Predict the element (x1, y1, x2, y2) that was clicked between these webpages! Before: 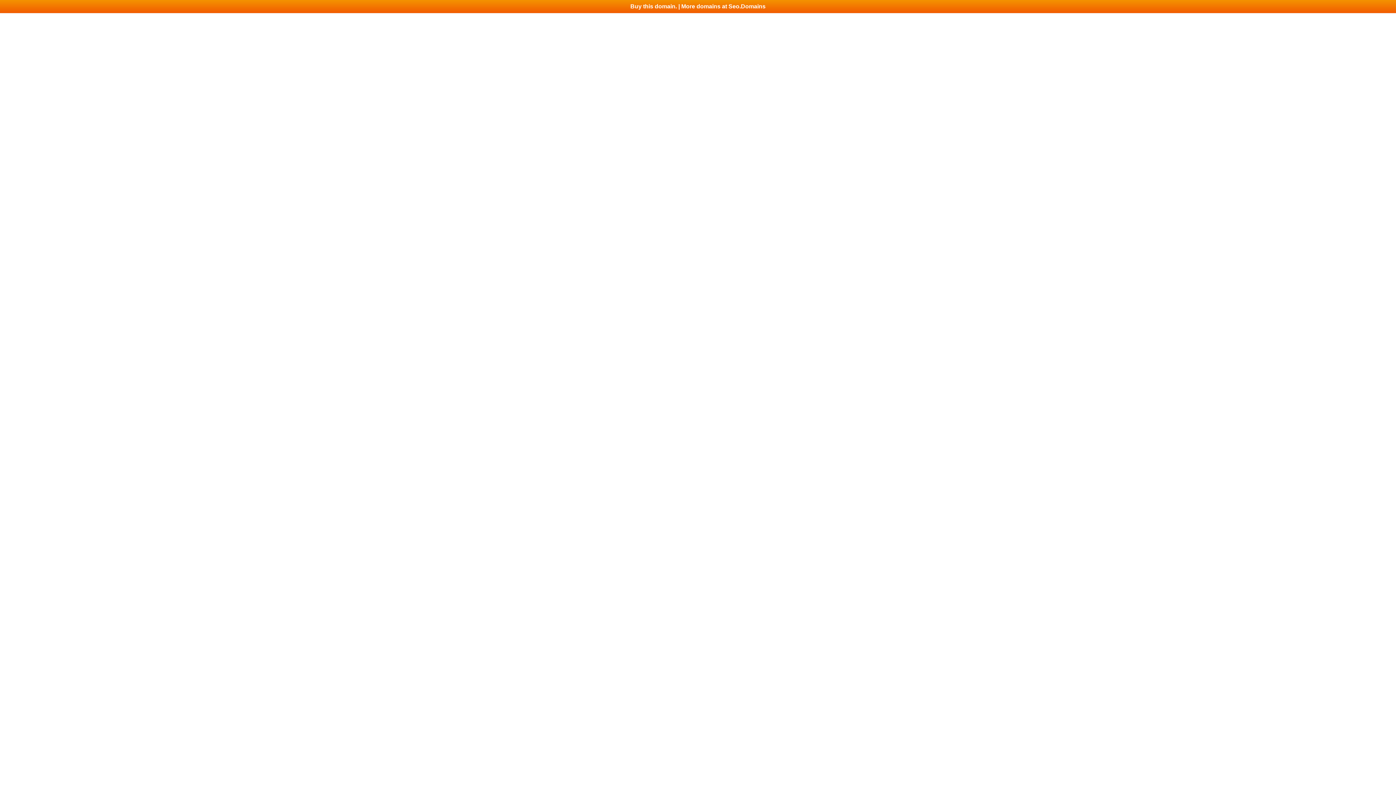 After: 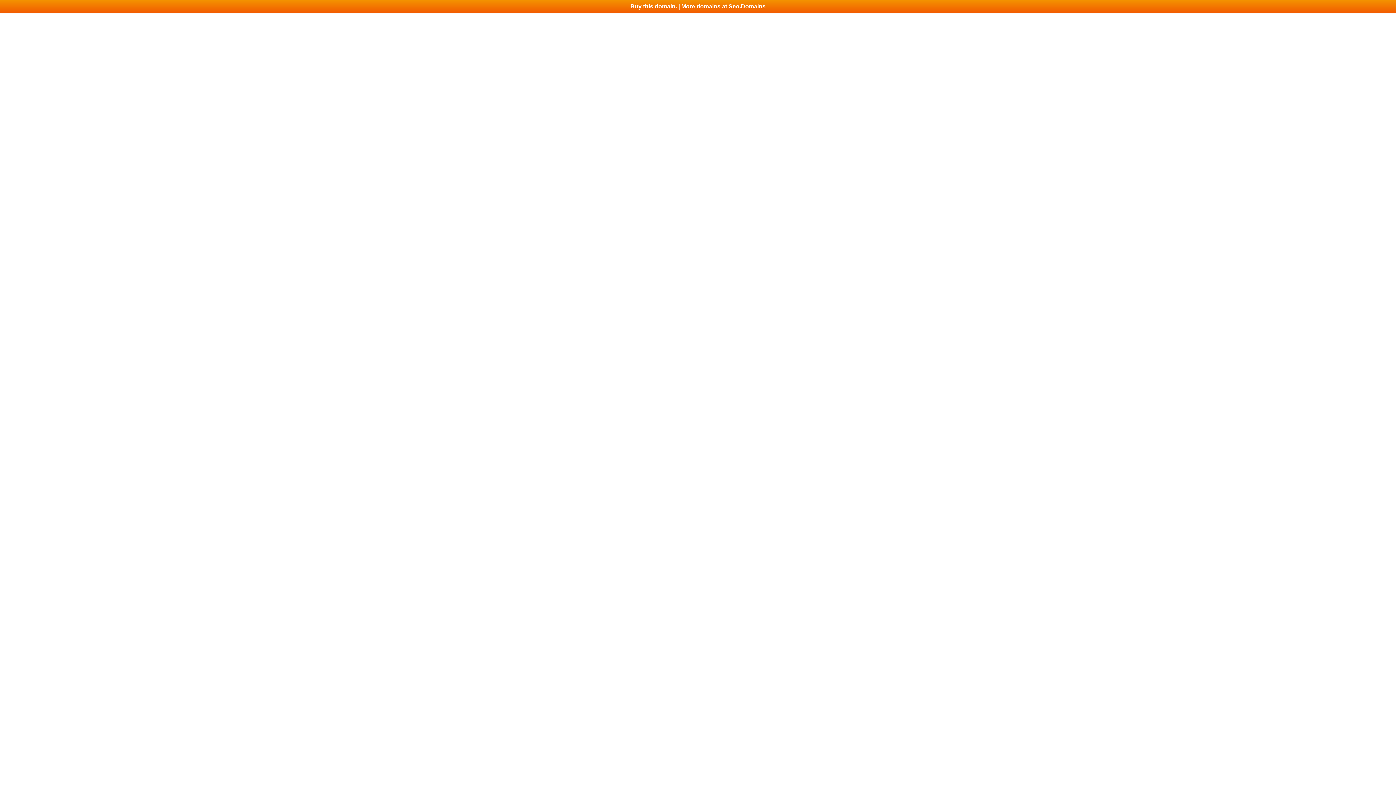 Action: bbox: (0, 0, 1396, 13) label: Buy this domain. | More domains at Seo.Domains